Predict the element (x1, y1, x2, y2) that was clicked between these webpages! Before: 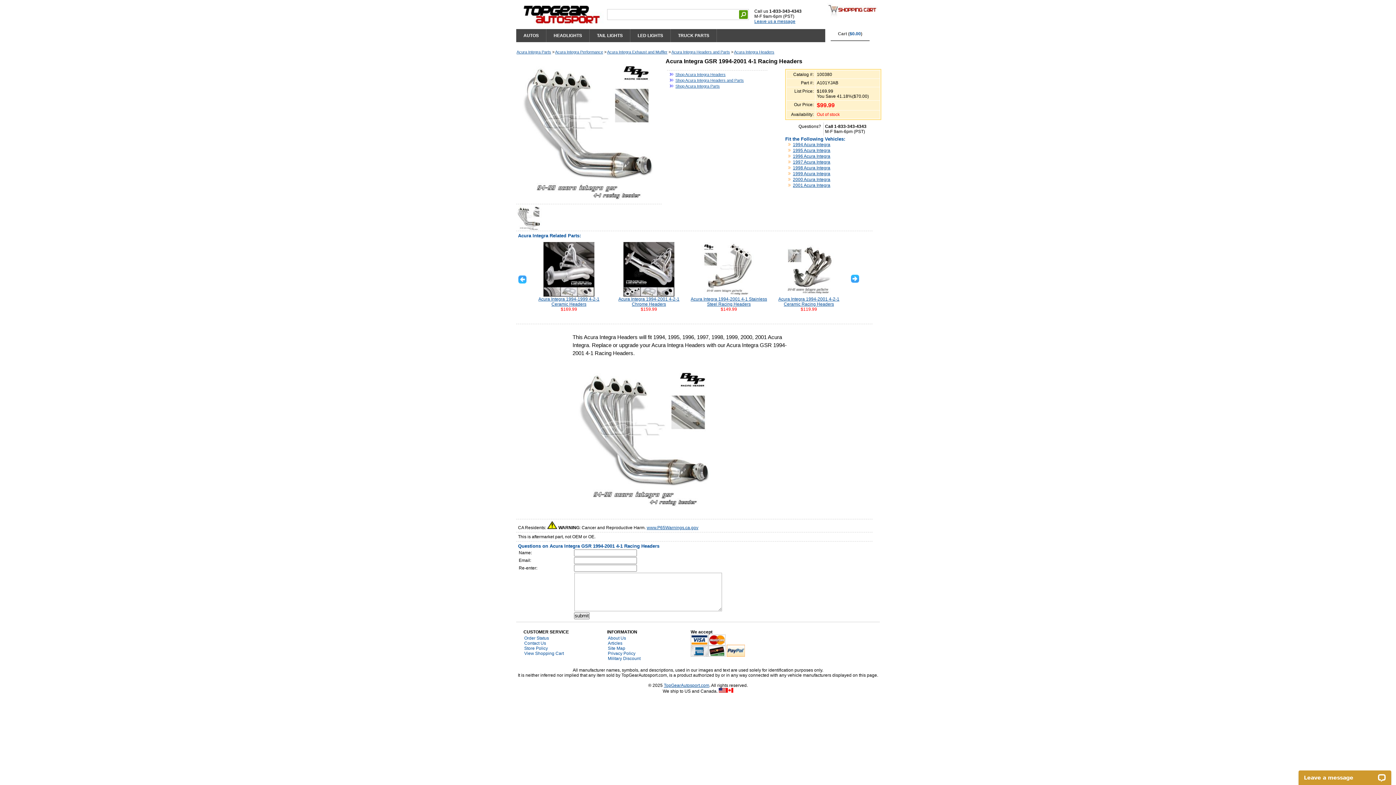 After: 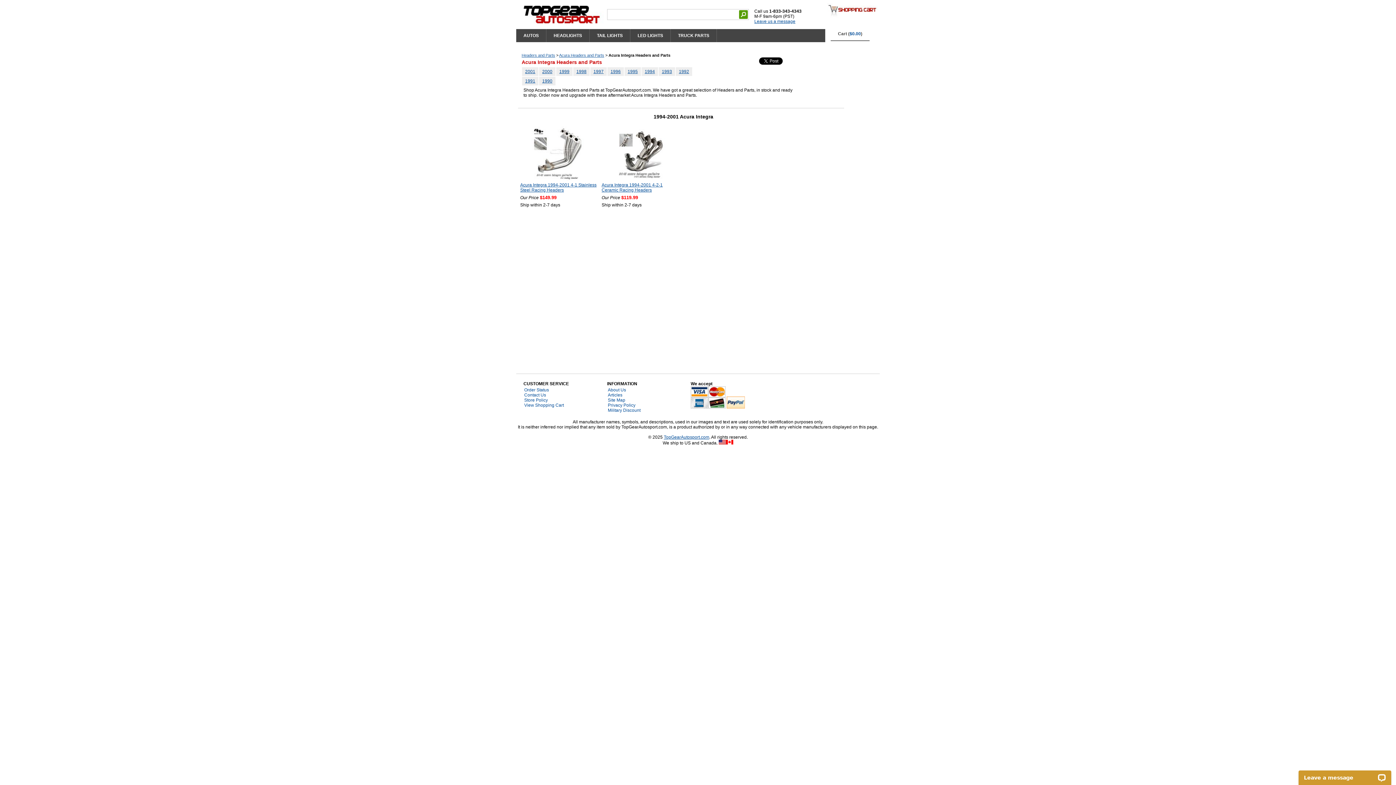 Action: label: Shop Acura Integra Headers and Parts bbox: (675, 78, 744, 82)